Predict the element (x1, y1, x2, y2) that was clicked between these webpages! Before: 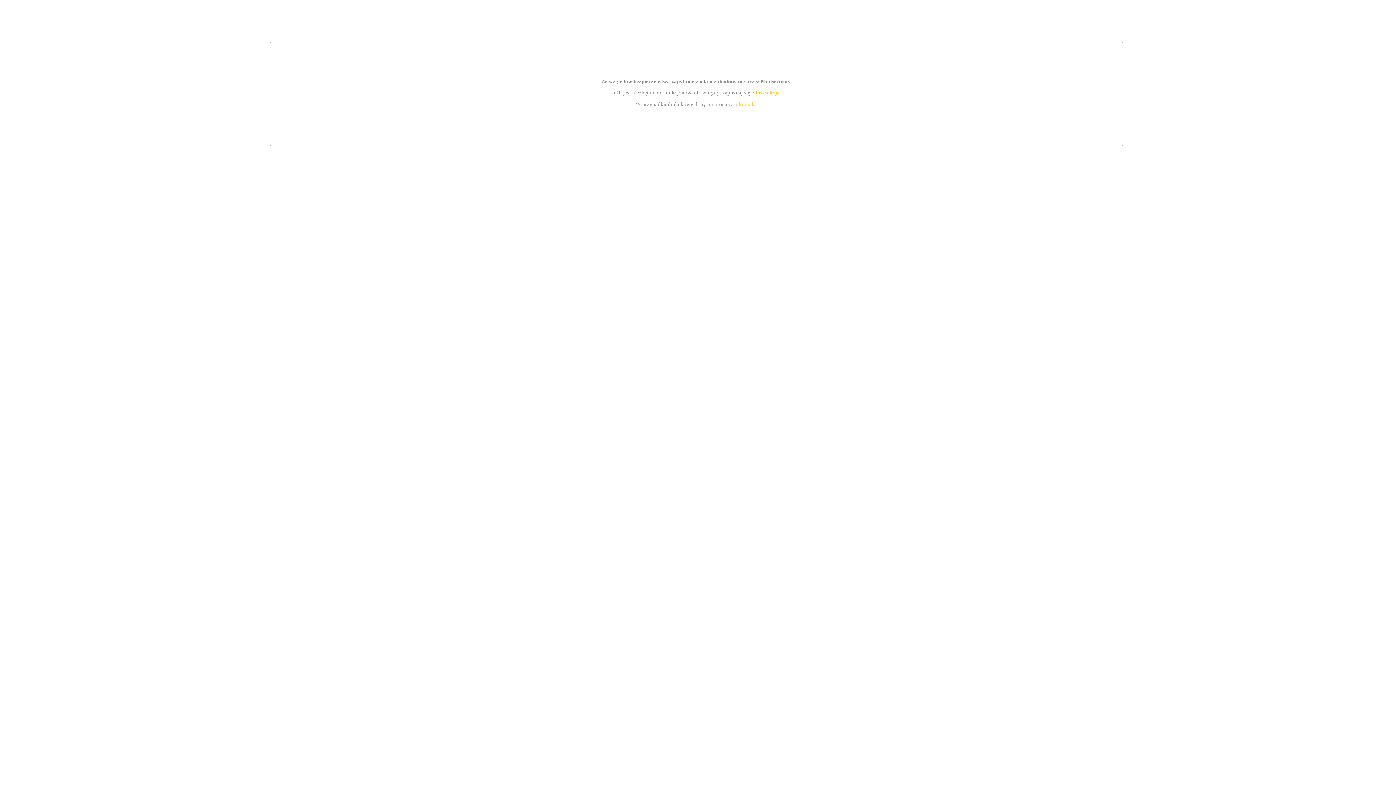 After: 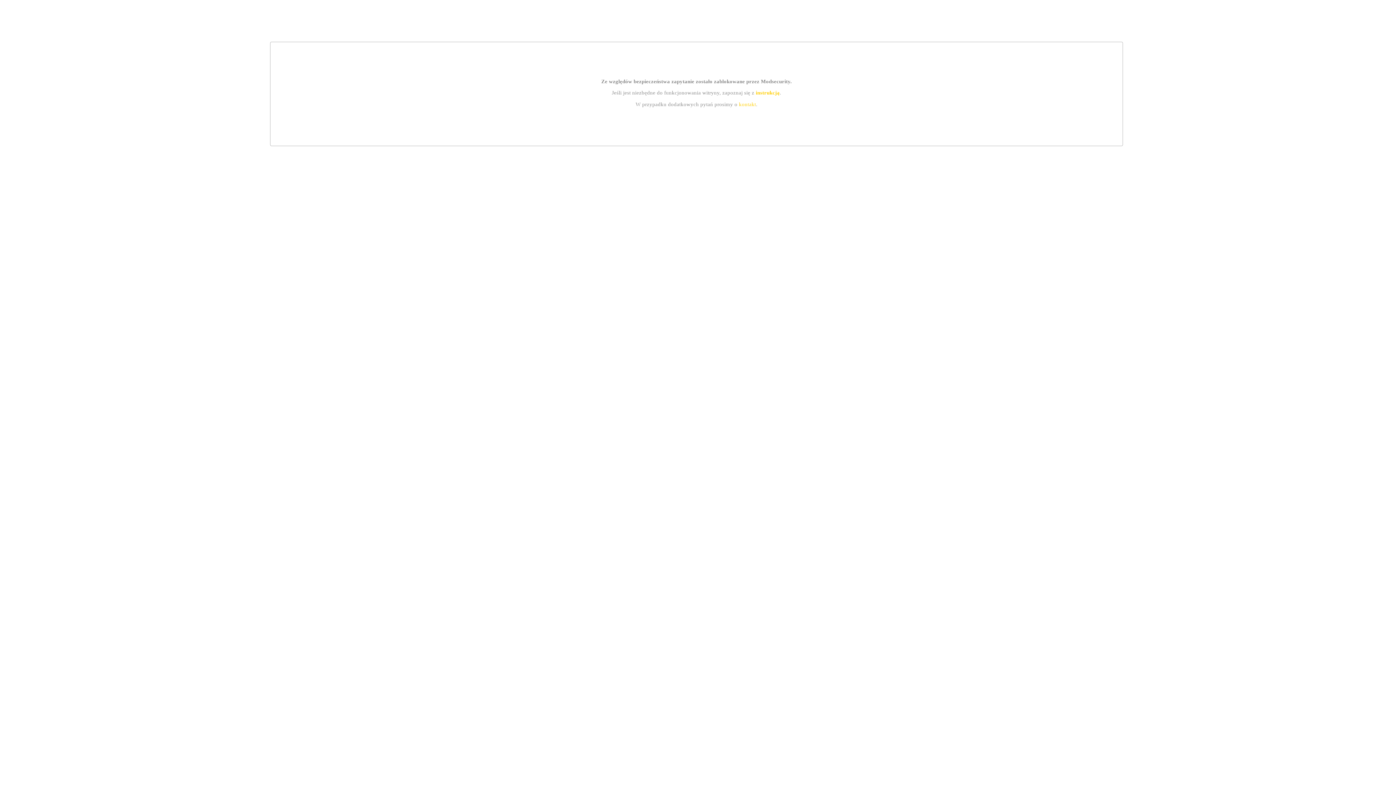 Action: label: instrukcją bbox: (755, 89, 779, 95)